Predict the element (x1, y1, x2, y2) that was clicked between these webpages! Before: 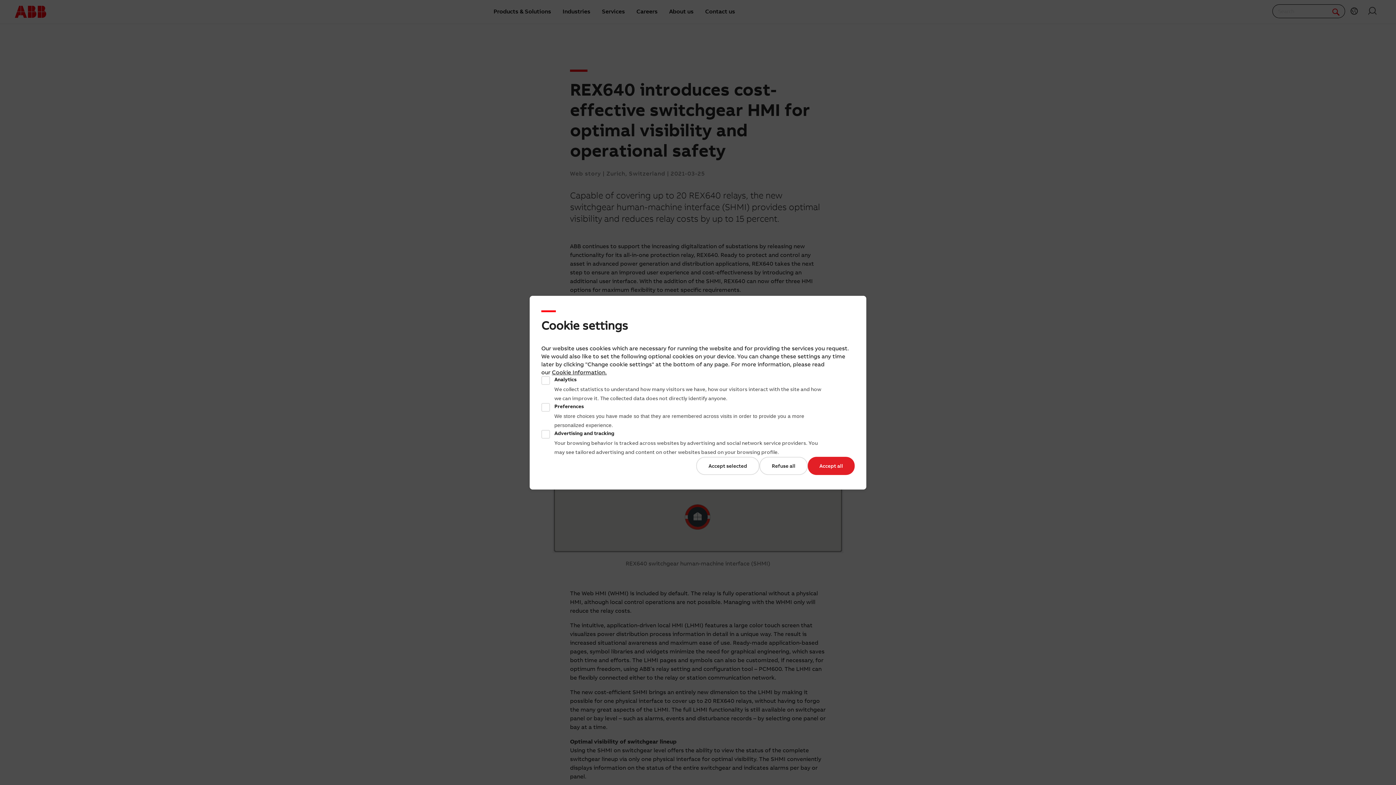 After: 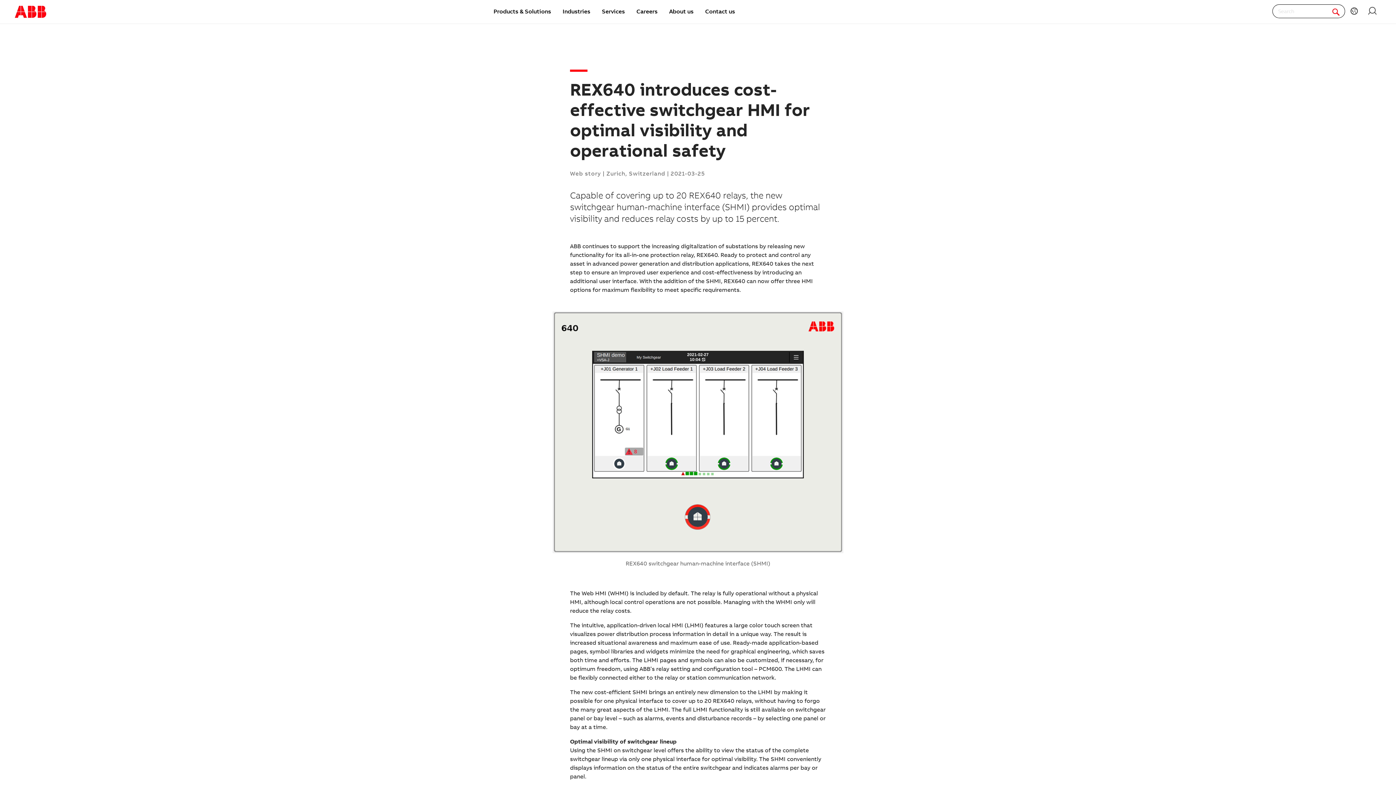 Action: bbox: (759, 456, 808, 475) label: Refuse all